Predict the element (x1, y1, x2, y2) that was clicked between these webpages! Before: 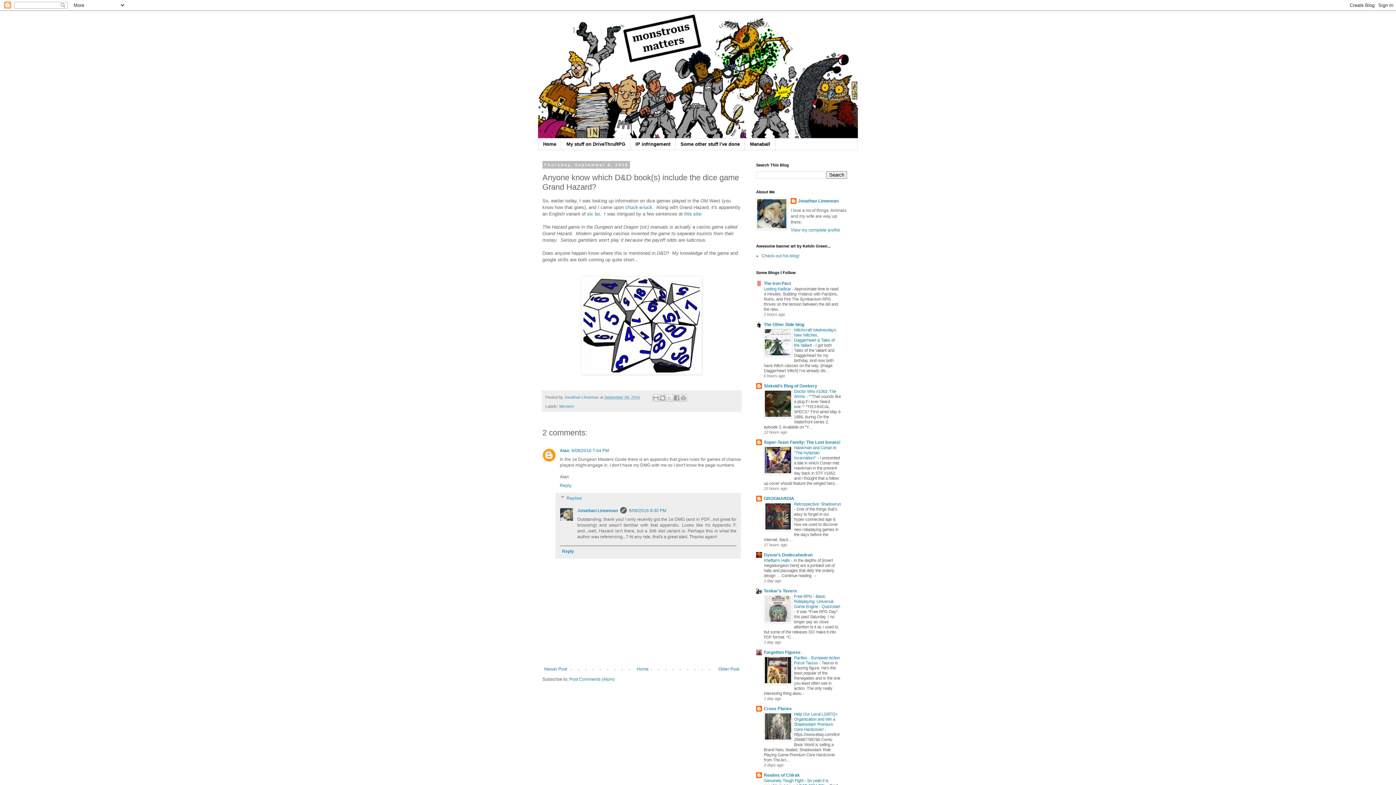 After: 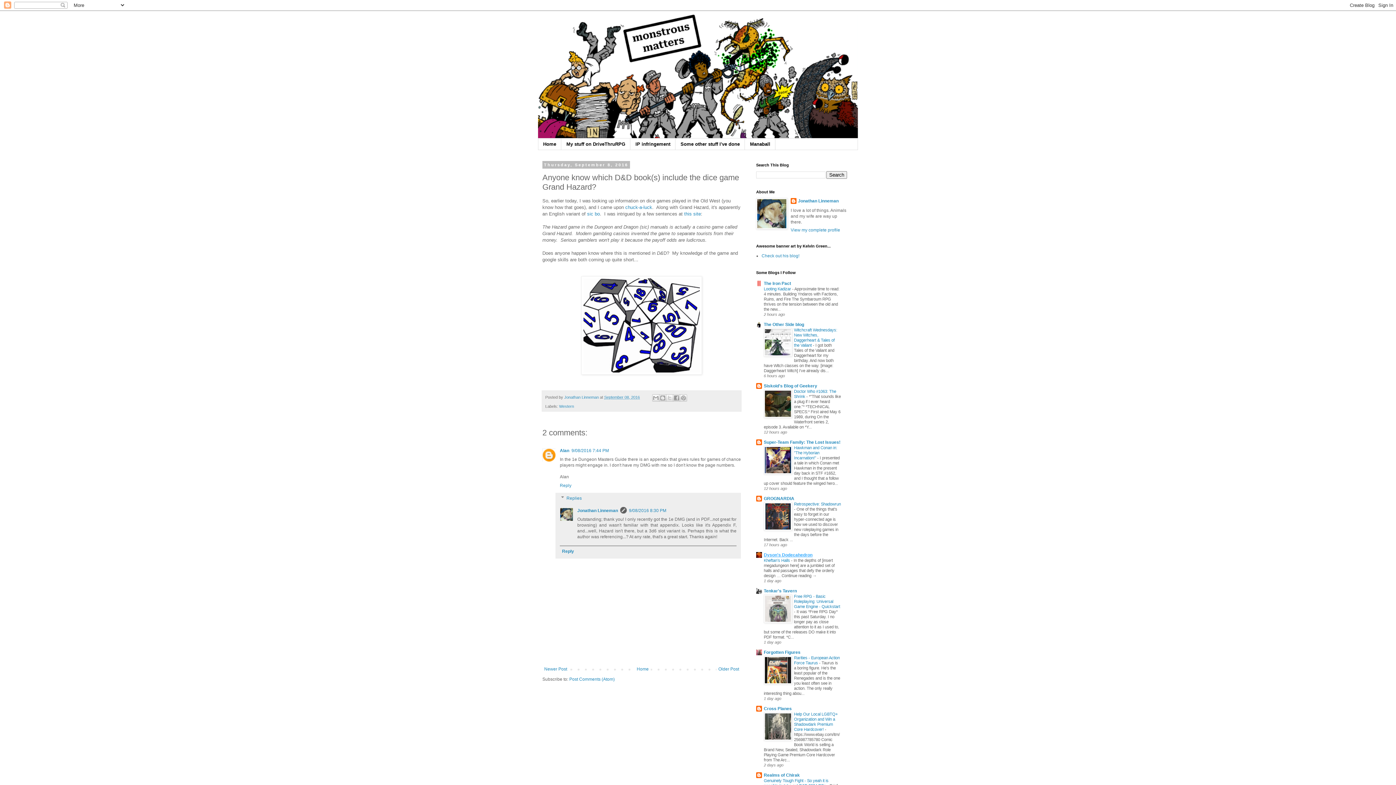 Action: bbox: (764, 552, 812, 557) label: Dyson's Dodecahedron